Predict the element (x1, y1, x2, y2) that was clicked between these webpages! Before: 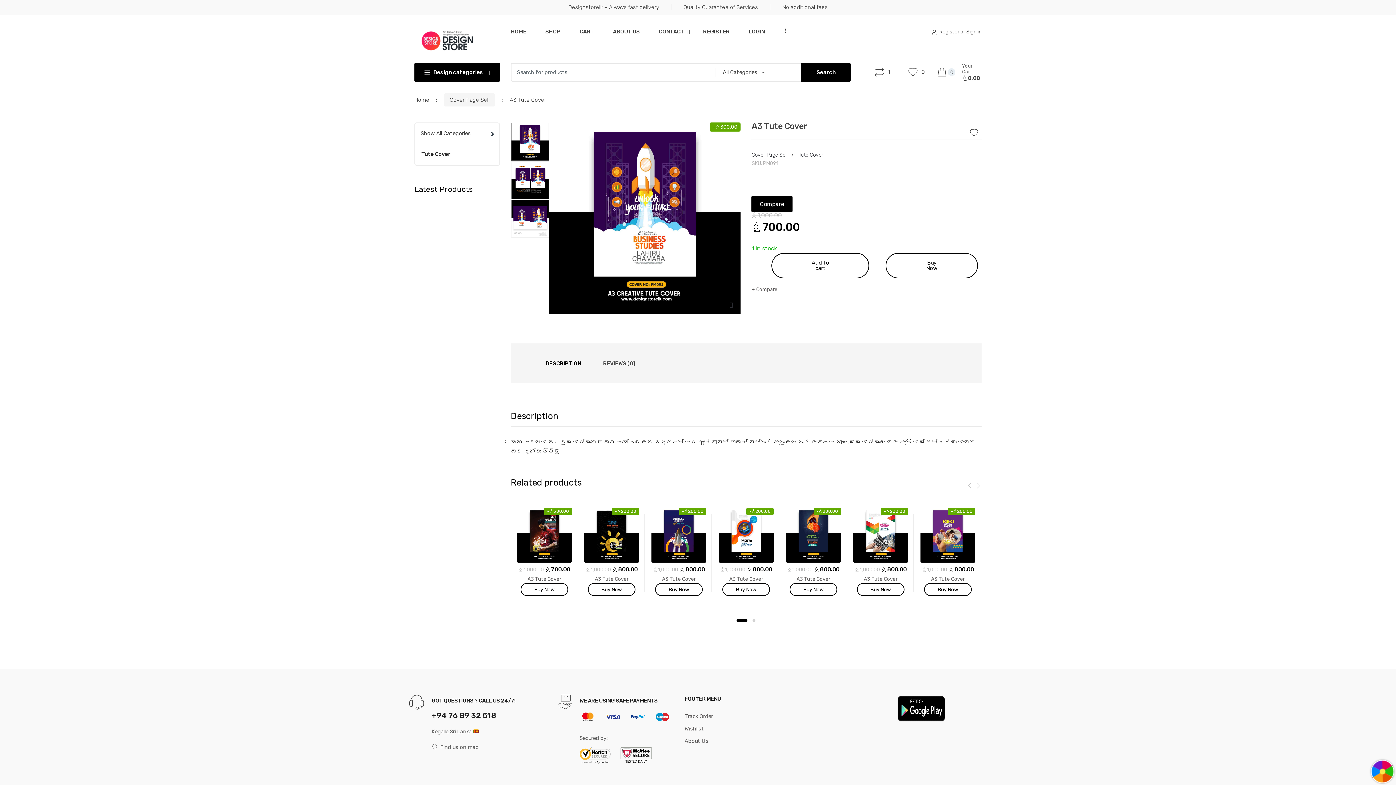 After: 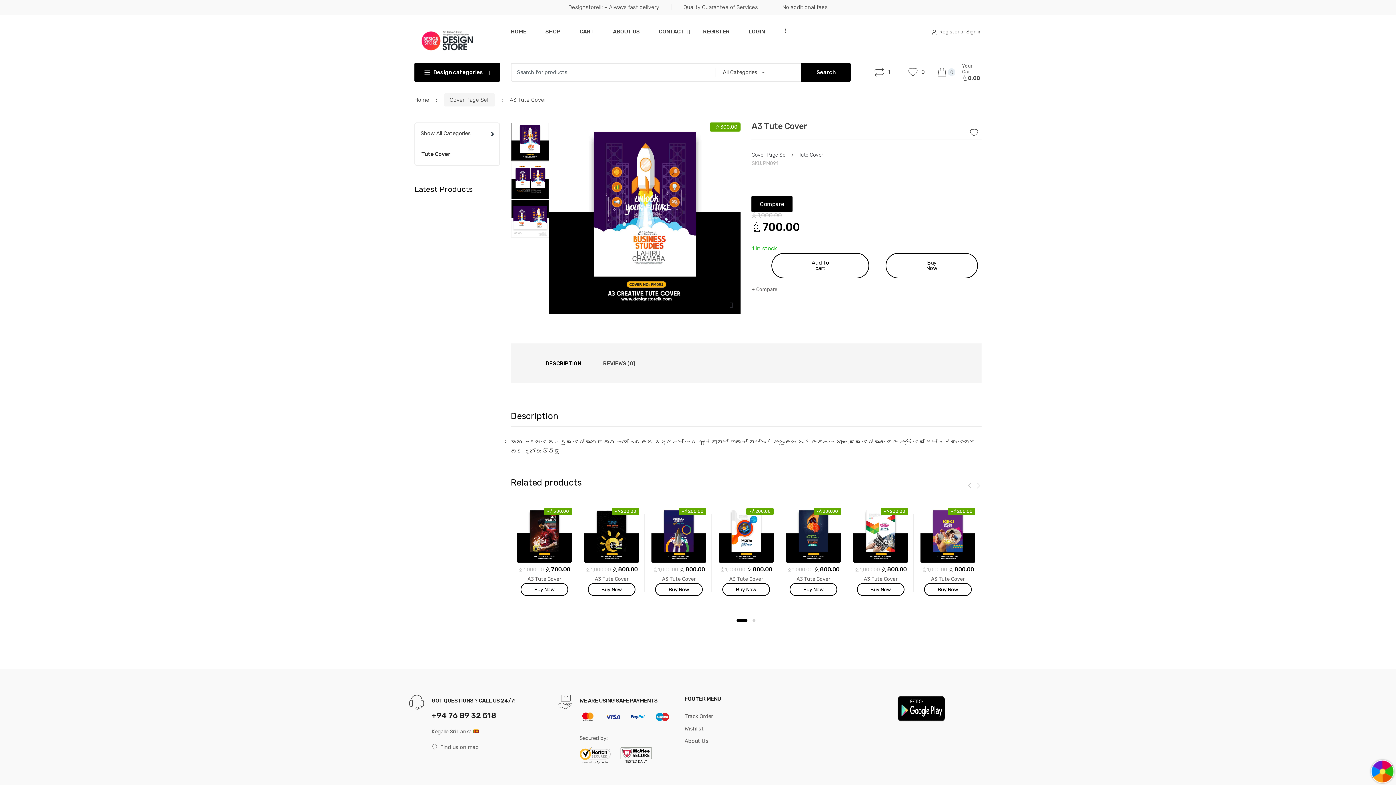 Action: label: Designstorelk – Always fast delivery bbox: (568, 0, 659, 14)